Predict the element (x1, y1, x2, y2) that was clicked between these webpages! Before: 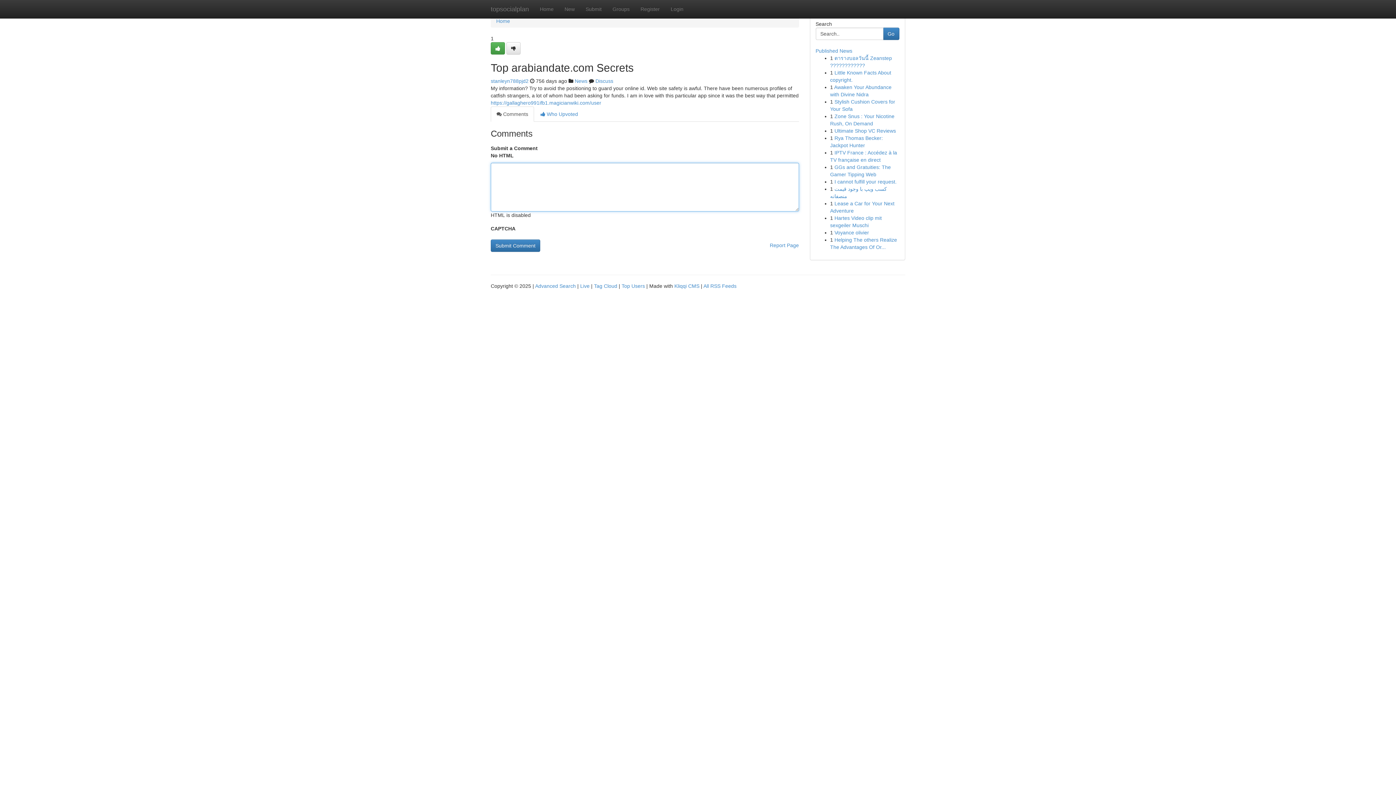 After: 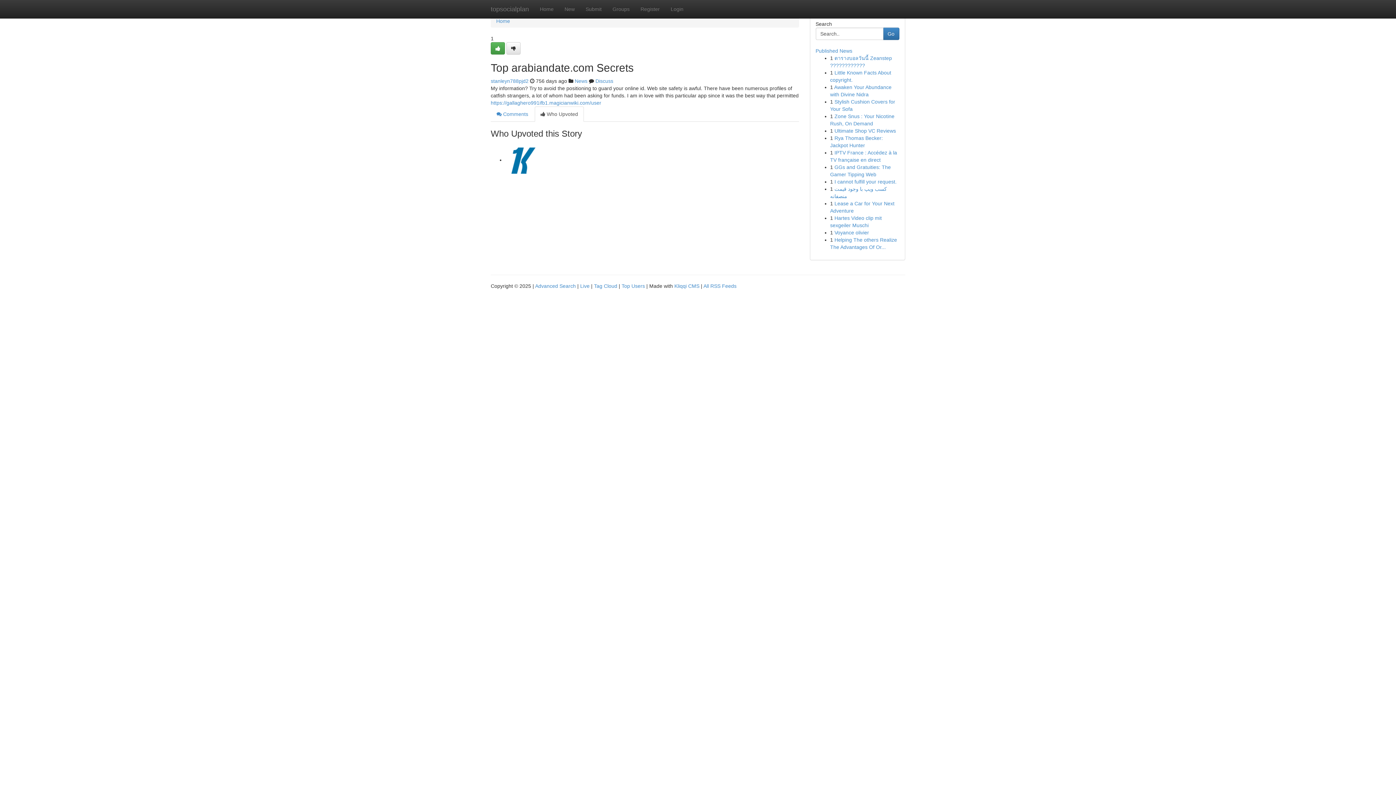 Action: label:  Who Upvoted bbox: (534, 106, 584, 121)